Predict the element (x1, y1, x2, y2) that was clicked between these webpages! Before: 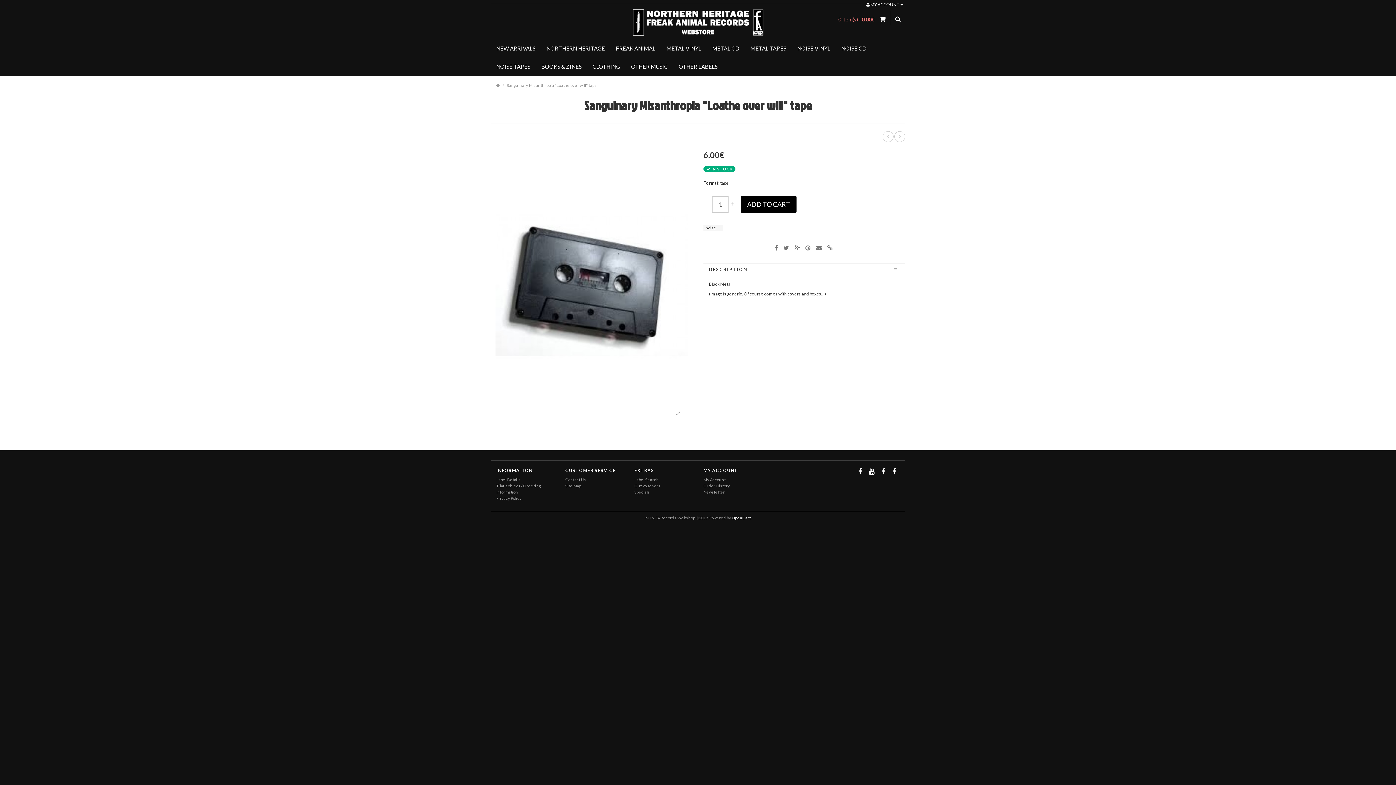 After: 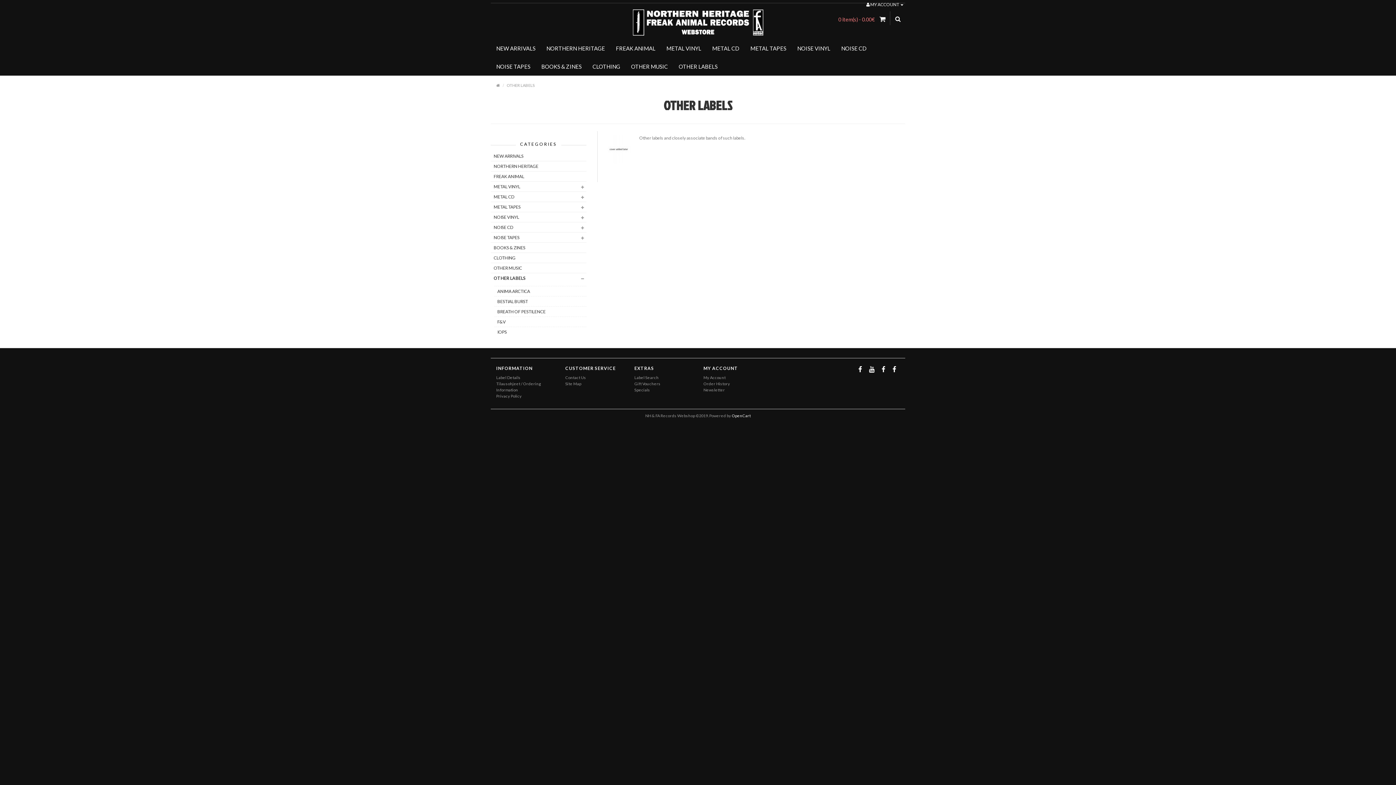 Action: label: OTHER LABELS bbox: (673, 57, 723, 75)